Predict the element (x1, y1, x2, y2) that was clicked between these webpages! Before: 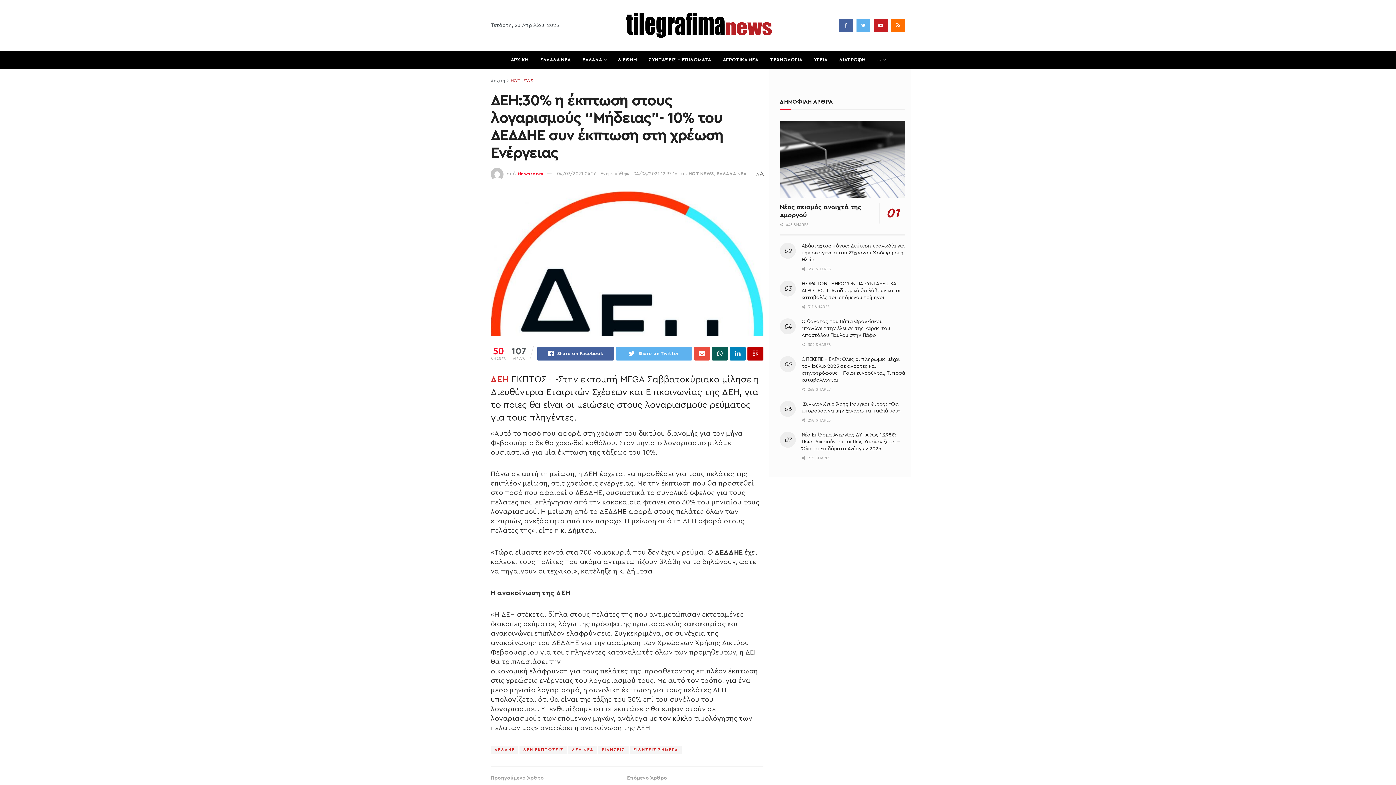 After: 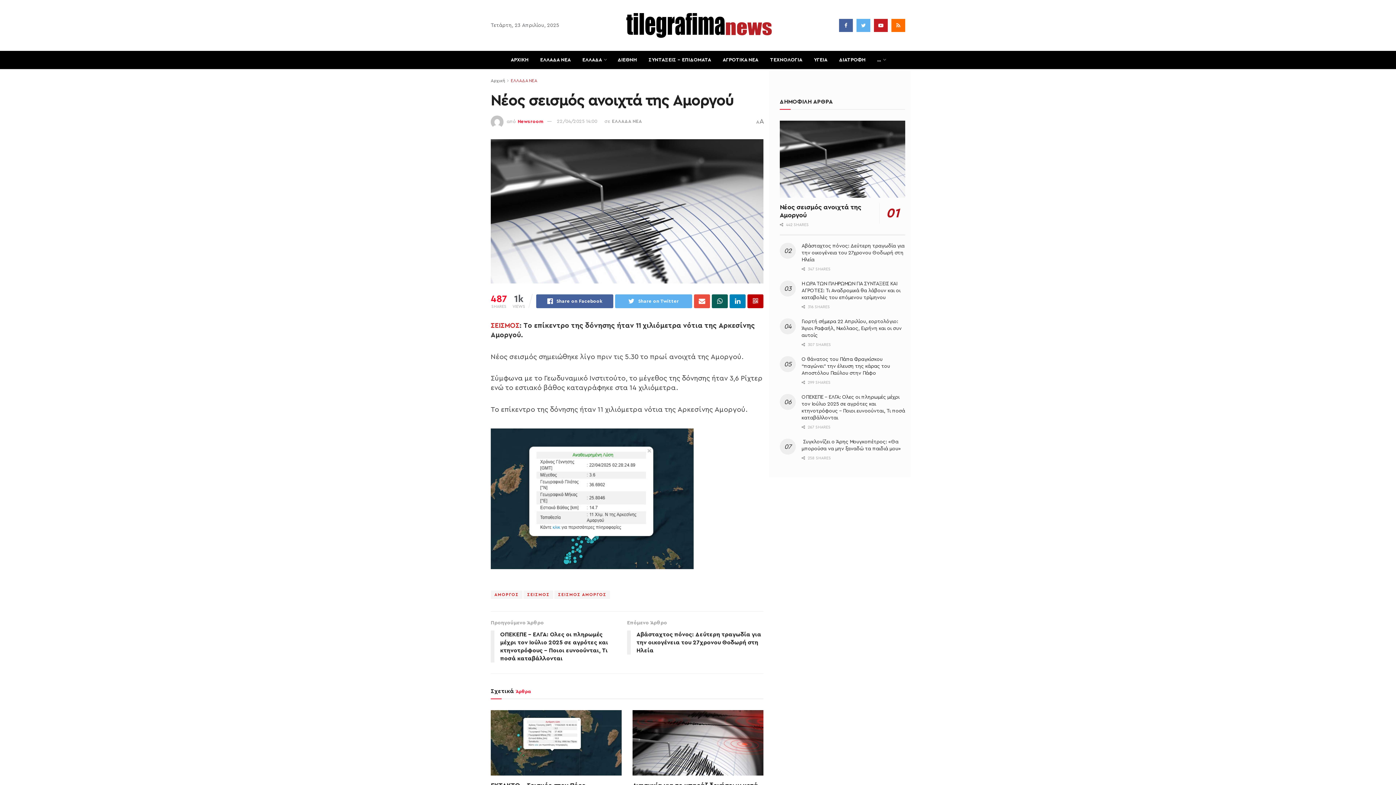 Action: bbox: (780, 317, 905, 394)